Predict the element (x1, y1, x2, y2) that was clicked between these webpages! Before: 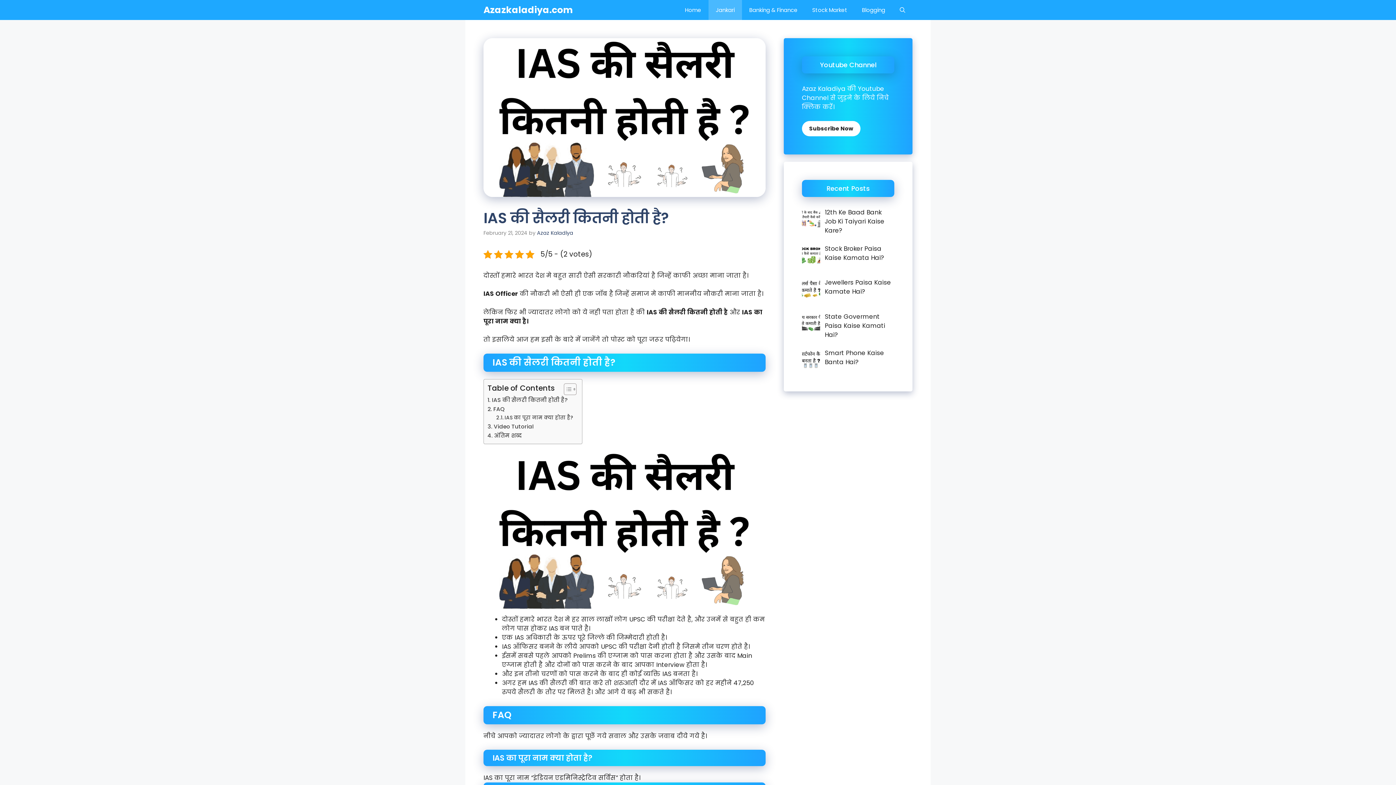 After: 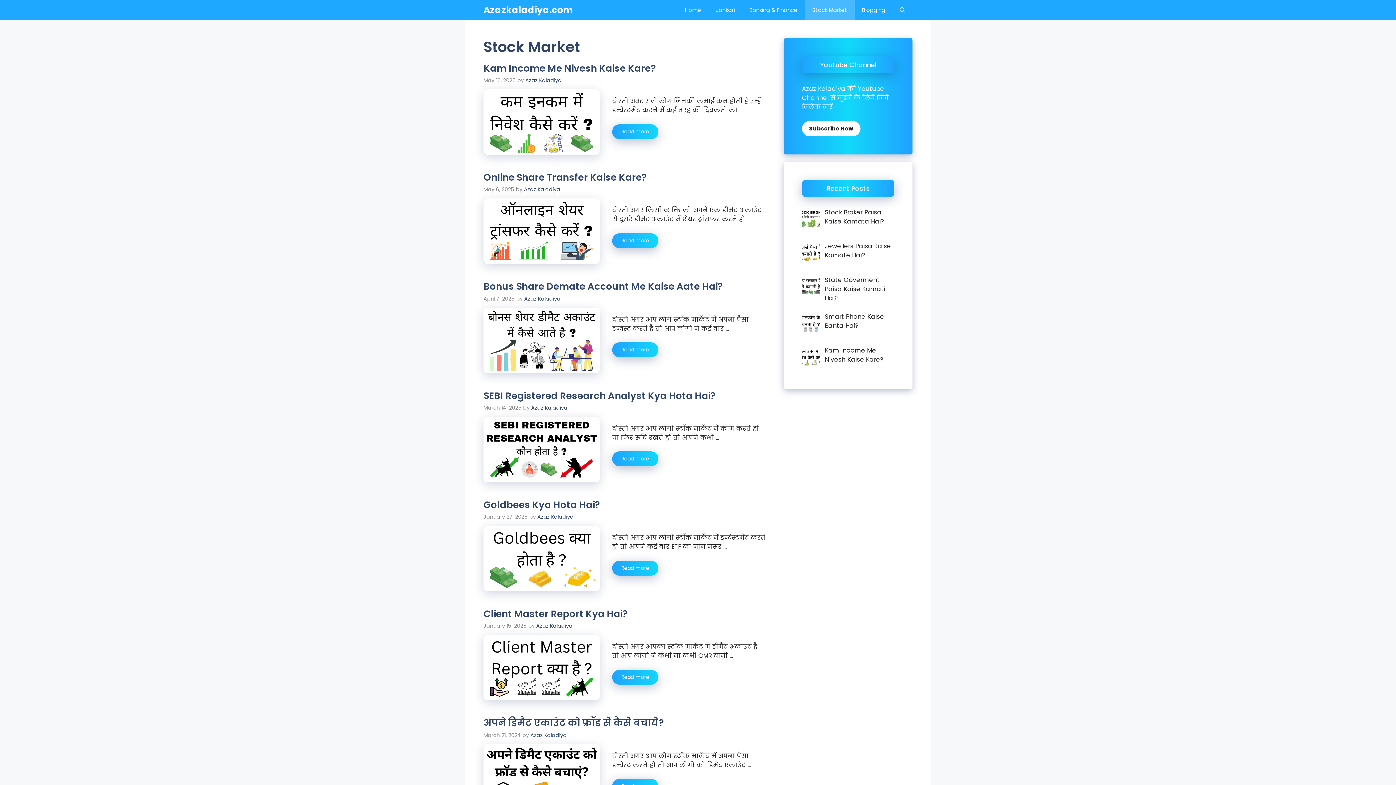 Action: label: Stock Market bbox: (805, 0, 854, 20)